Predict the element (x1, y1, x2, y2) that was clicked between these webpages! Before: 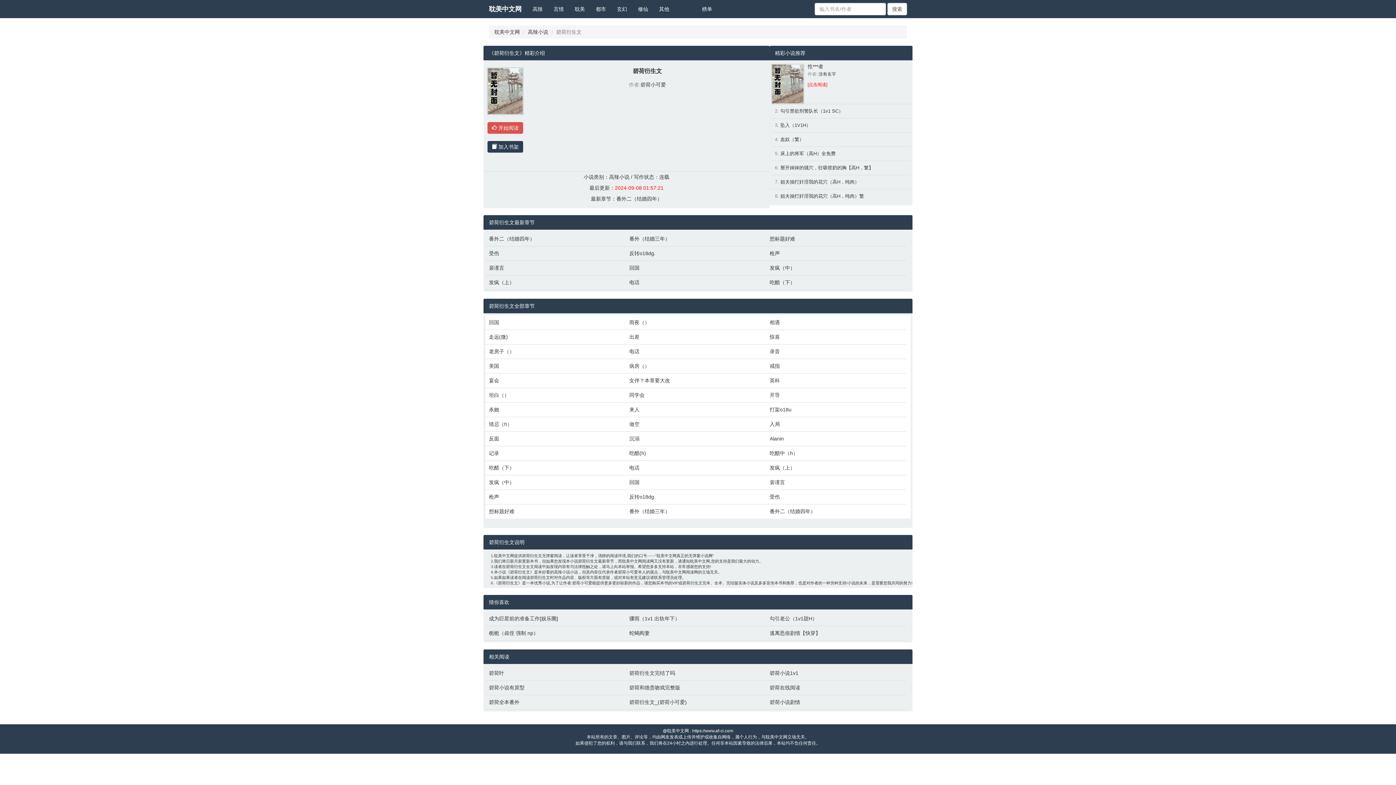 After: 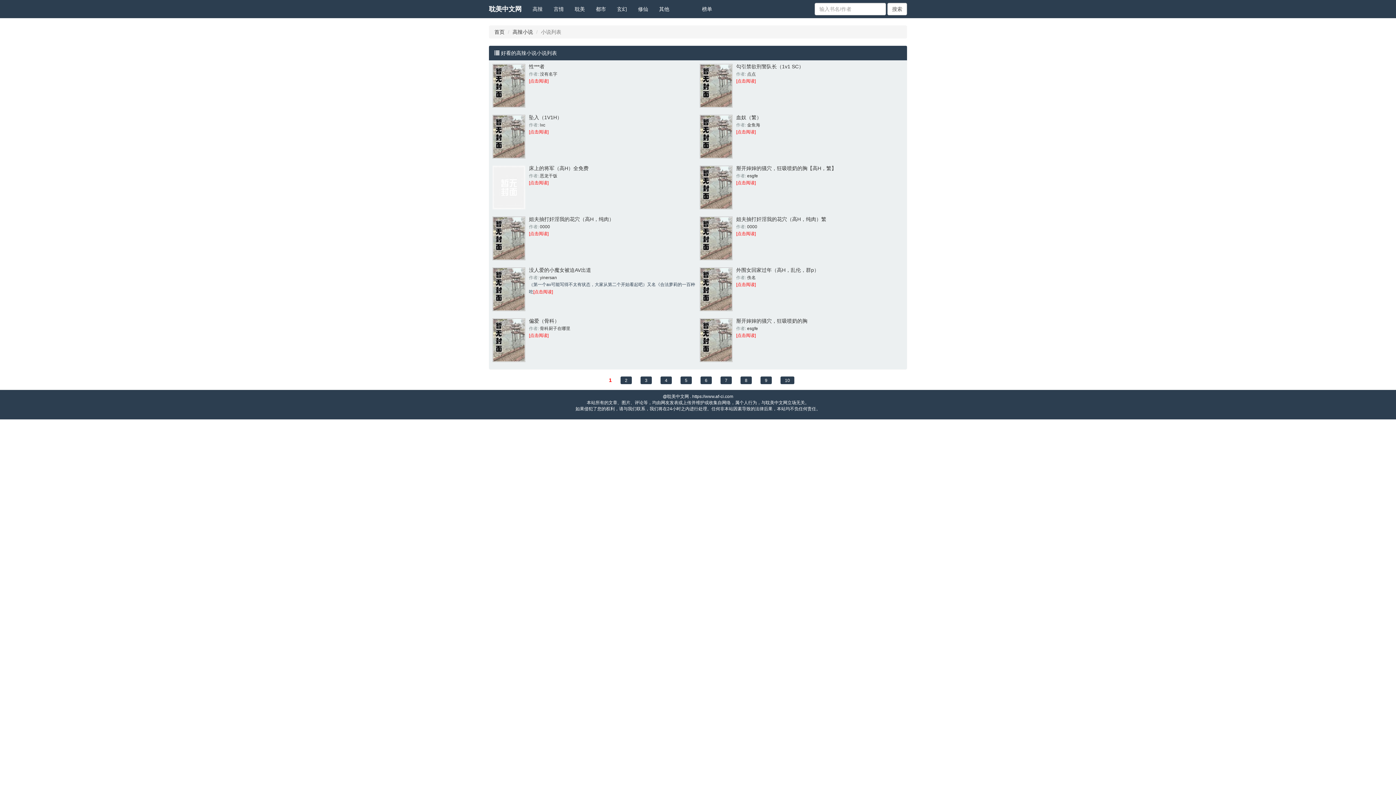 Action: bbox: (527, 0, 548, 18) label: 高辣